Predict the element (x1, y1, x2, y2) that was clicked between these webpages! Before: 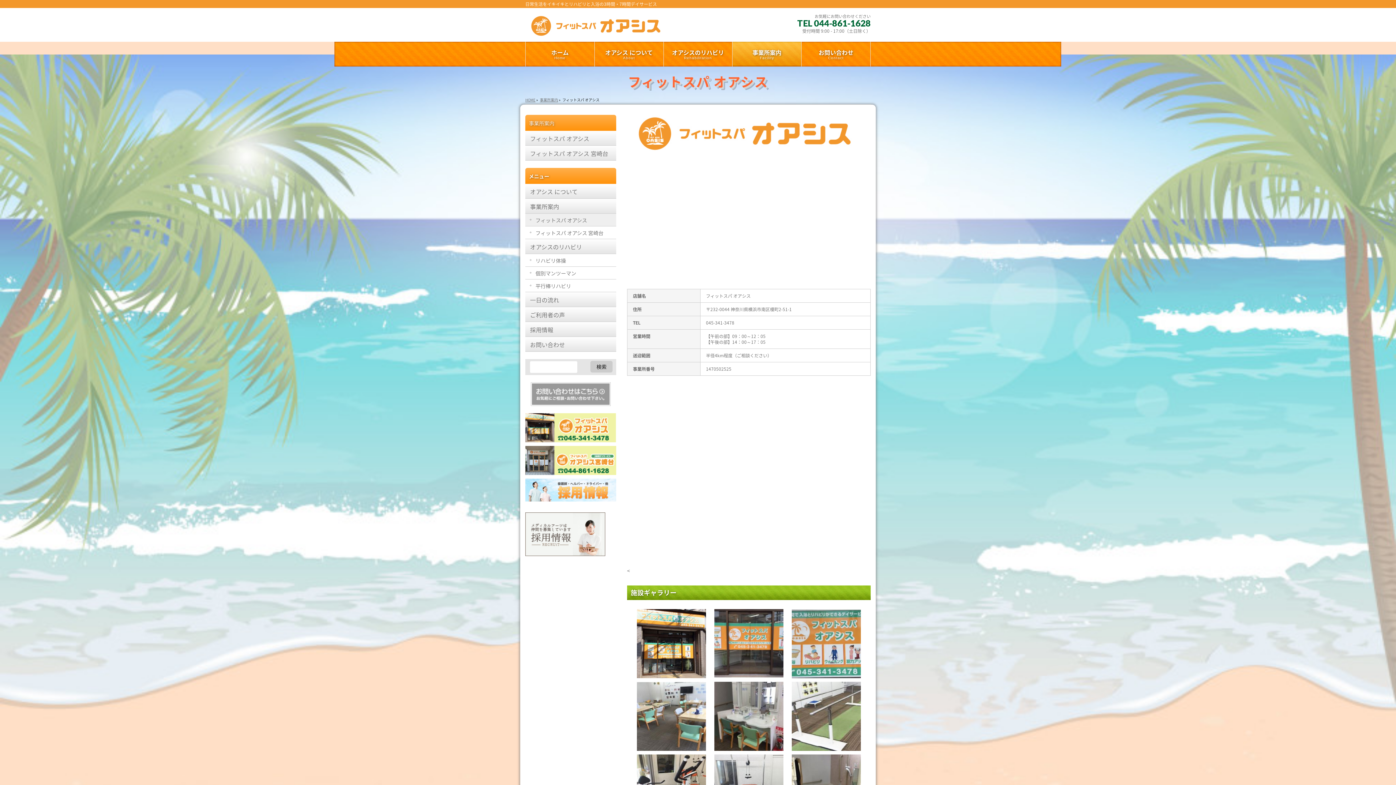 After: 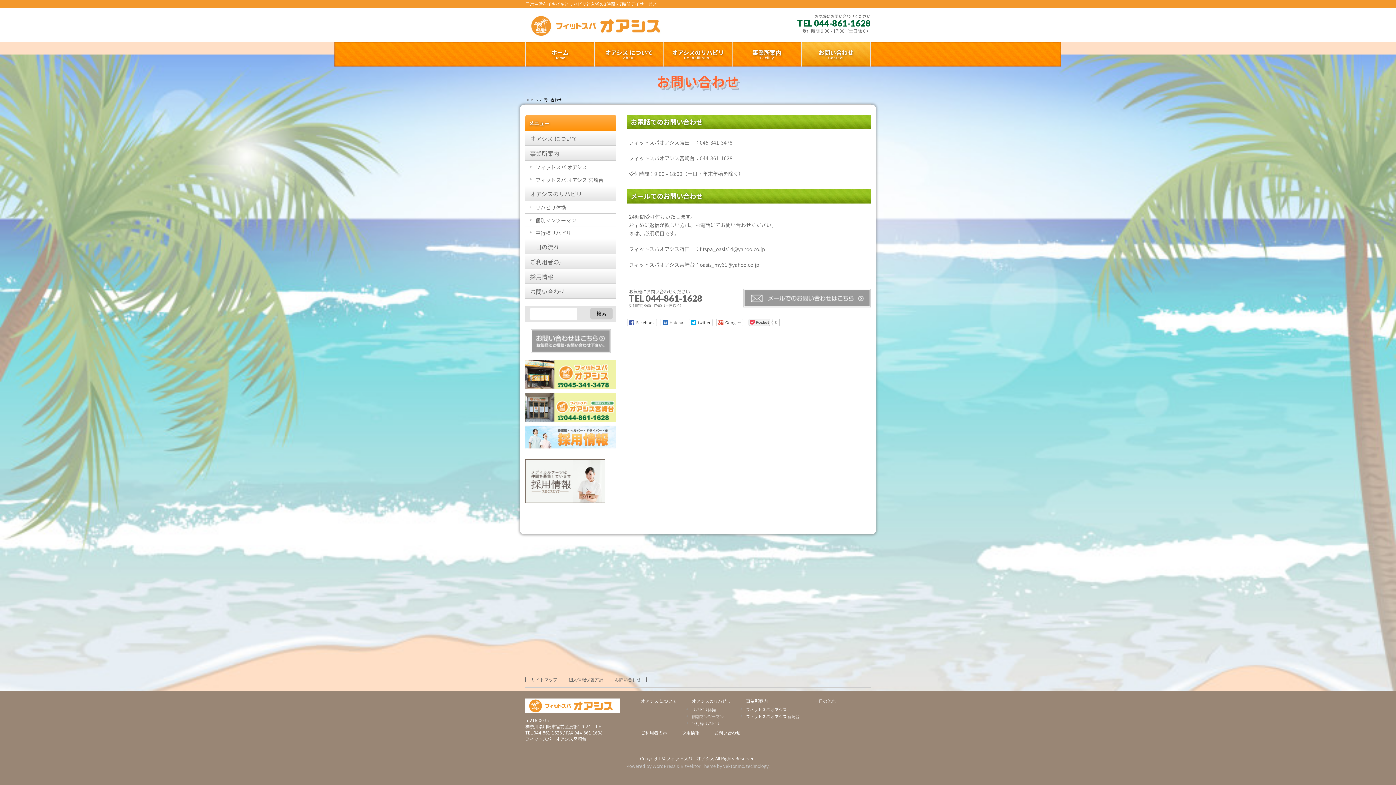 Action: bbox: (801, 41, 870, 66) label: お問い合わせ
Contact